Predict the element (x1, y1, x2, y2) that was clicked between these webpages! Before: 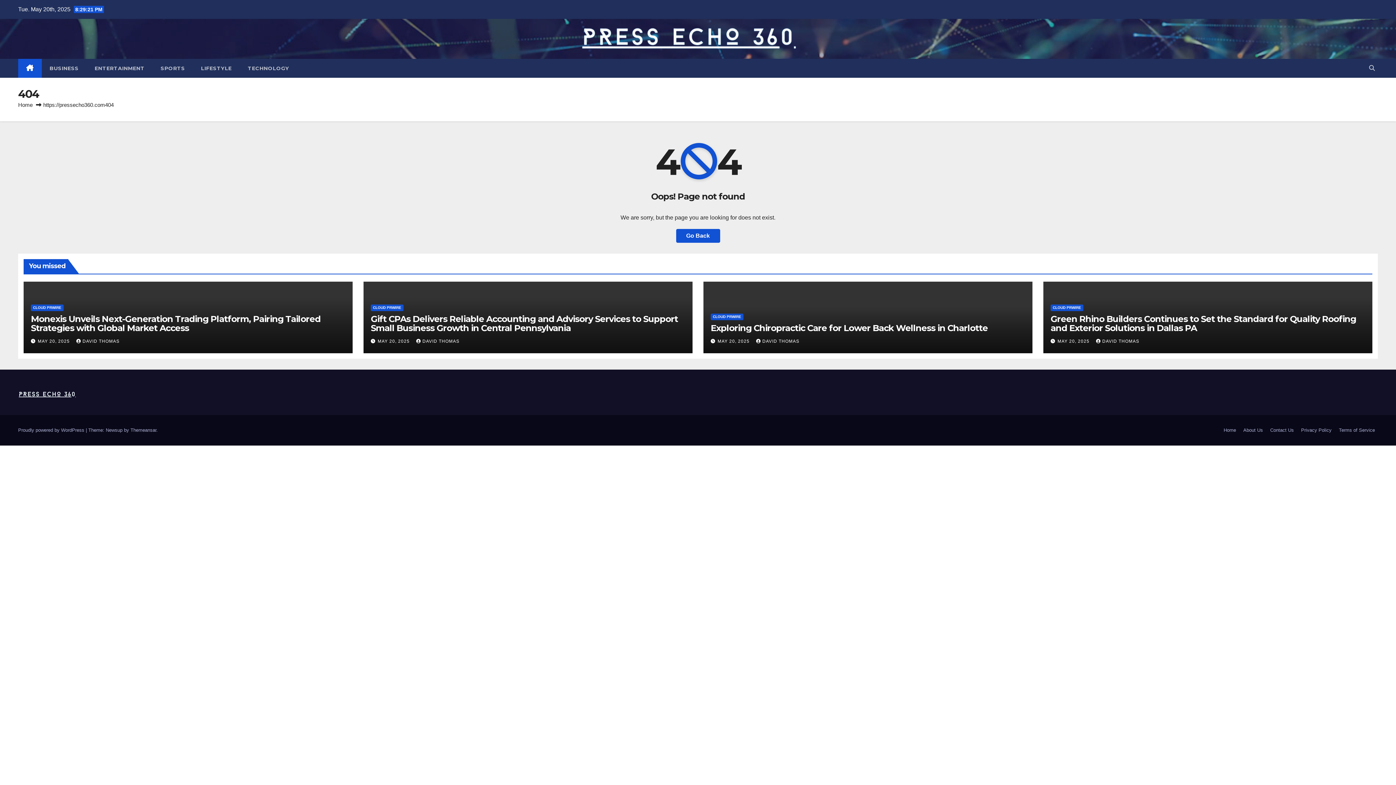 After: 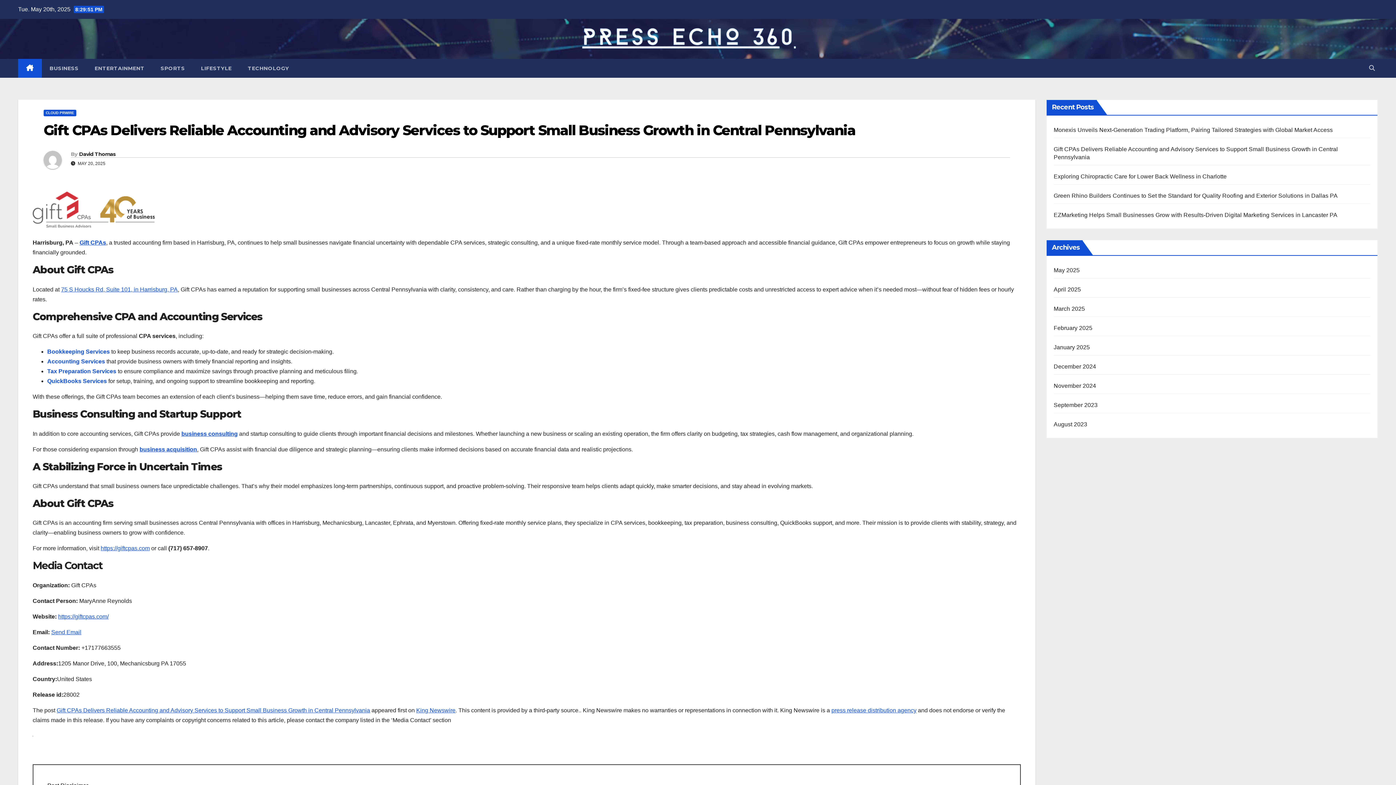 Action: label: Gift CPAs Delivers Reliable Accounting and Advisory Services to Support Small Business Growth in Central Pennsylvania bbox: (370, 313, 678, 333)